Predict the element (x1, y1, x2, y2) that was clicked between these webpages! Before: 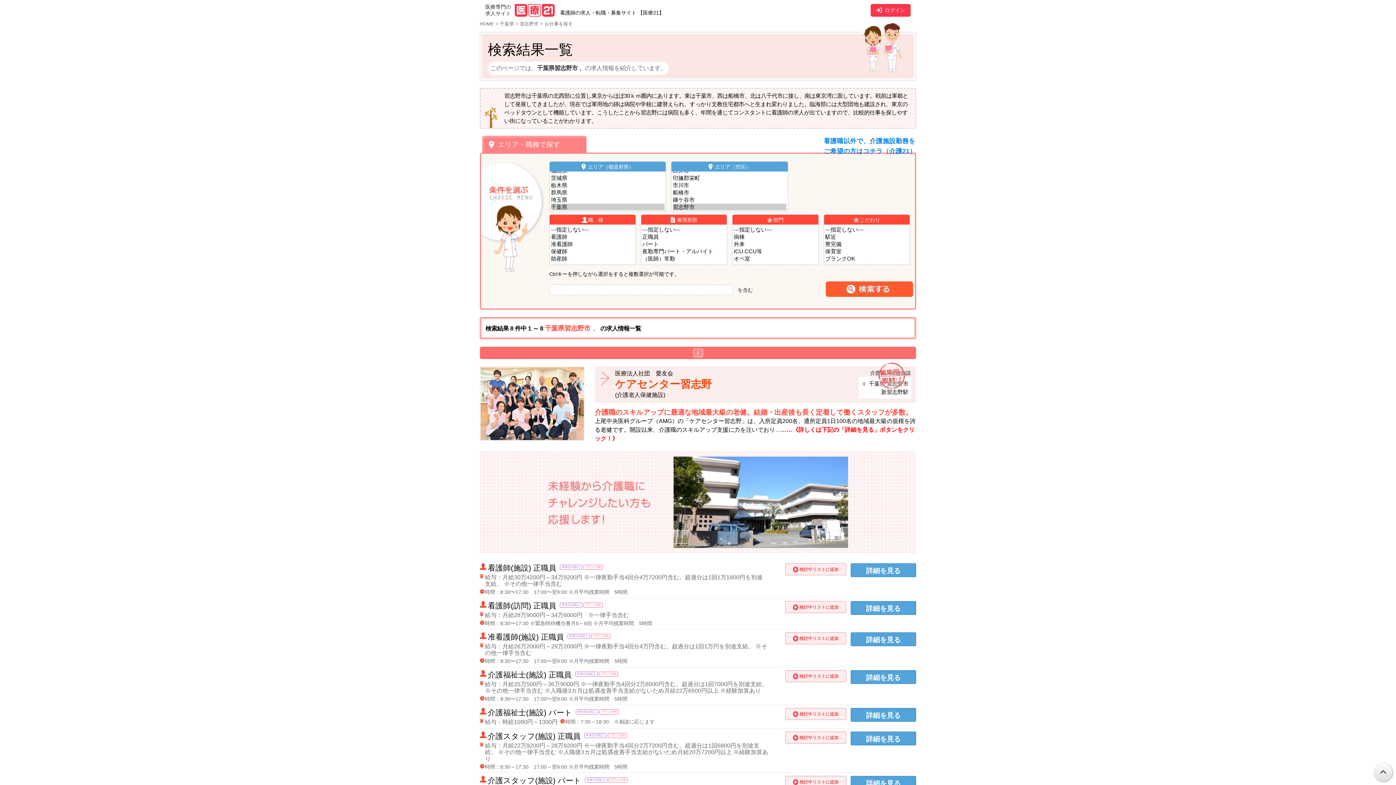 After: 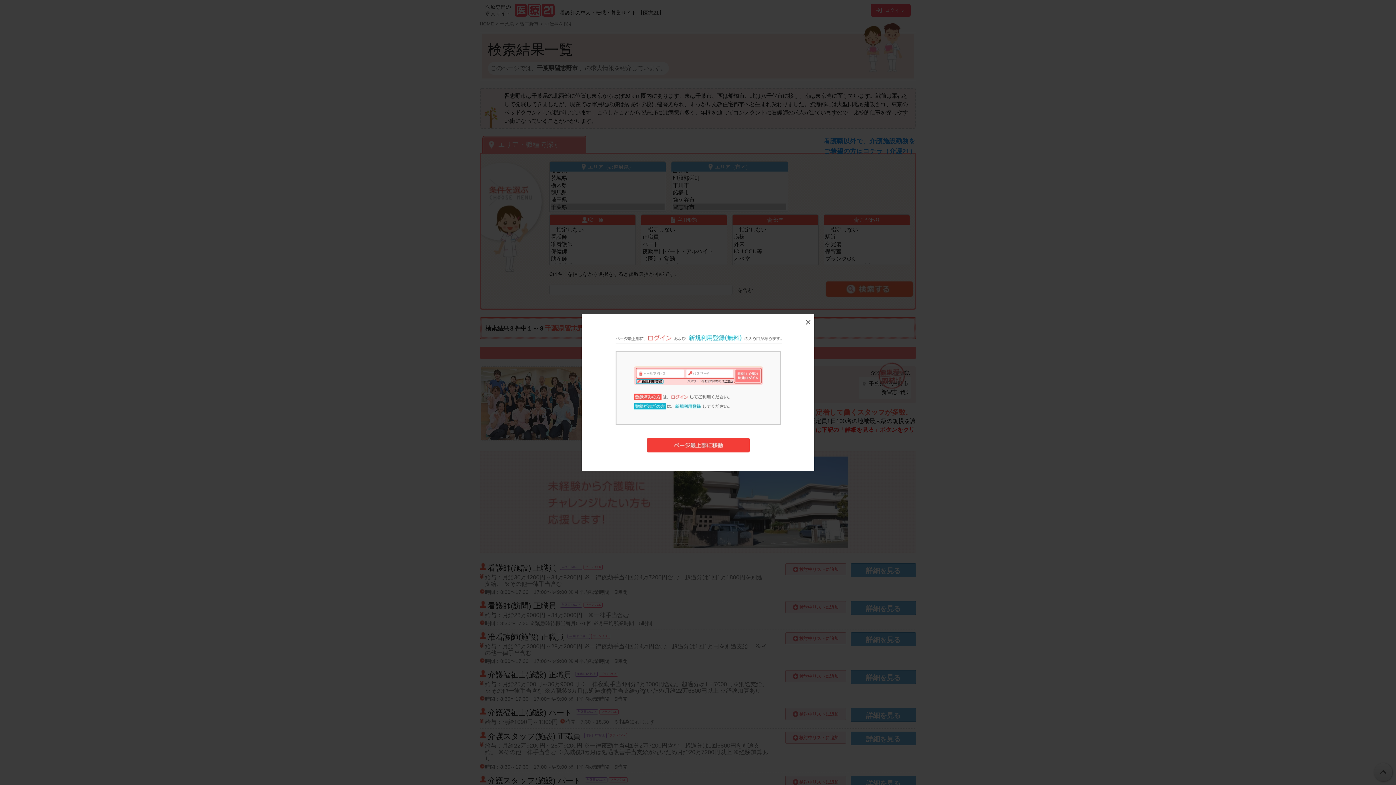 Action: bbox: (785, 632, 846, 644) label: 検討中リストに追加